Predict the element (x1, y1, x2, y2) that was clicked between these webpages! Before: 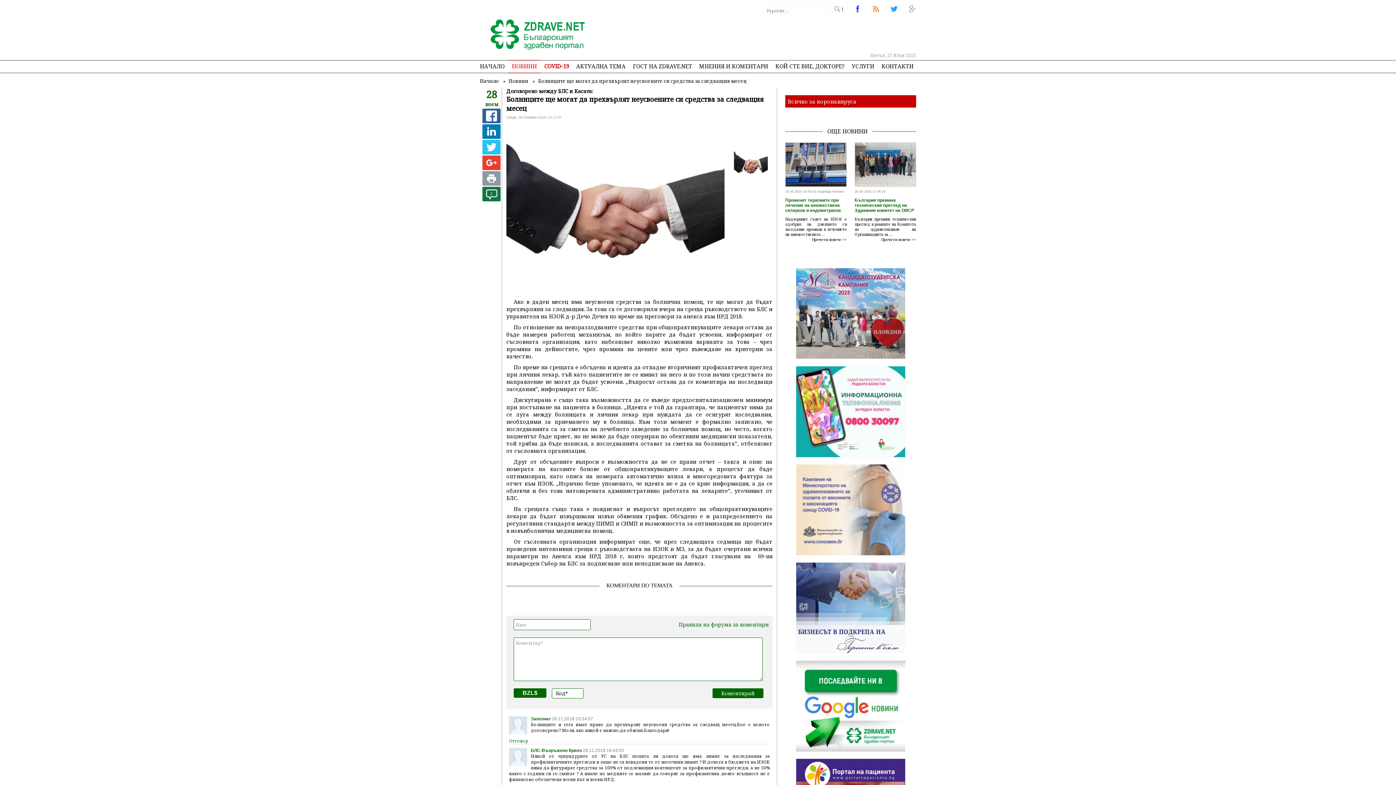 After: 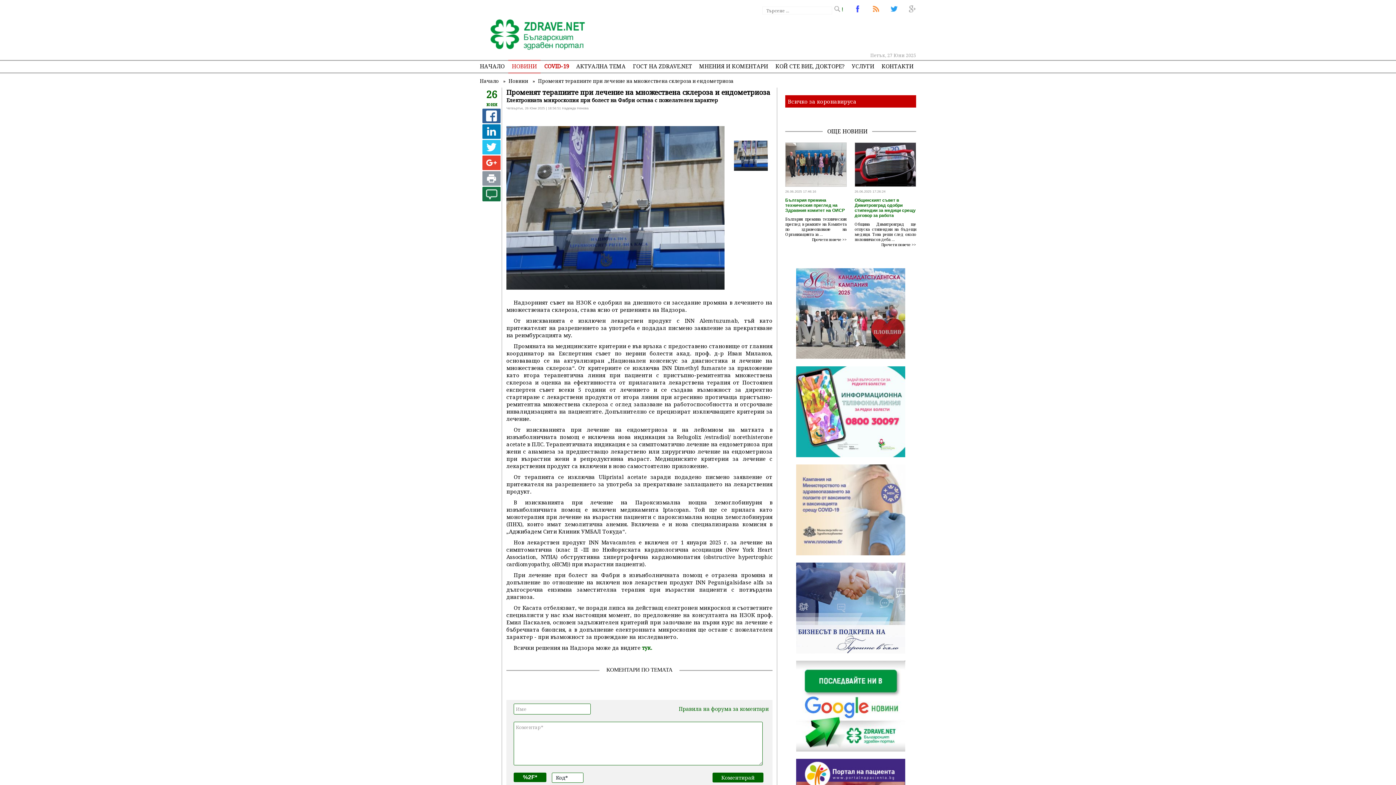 Action: bbox: (785, 237, 846, 242) label: Прочети повече >>